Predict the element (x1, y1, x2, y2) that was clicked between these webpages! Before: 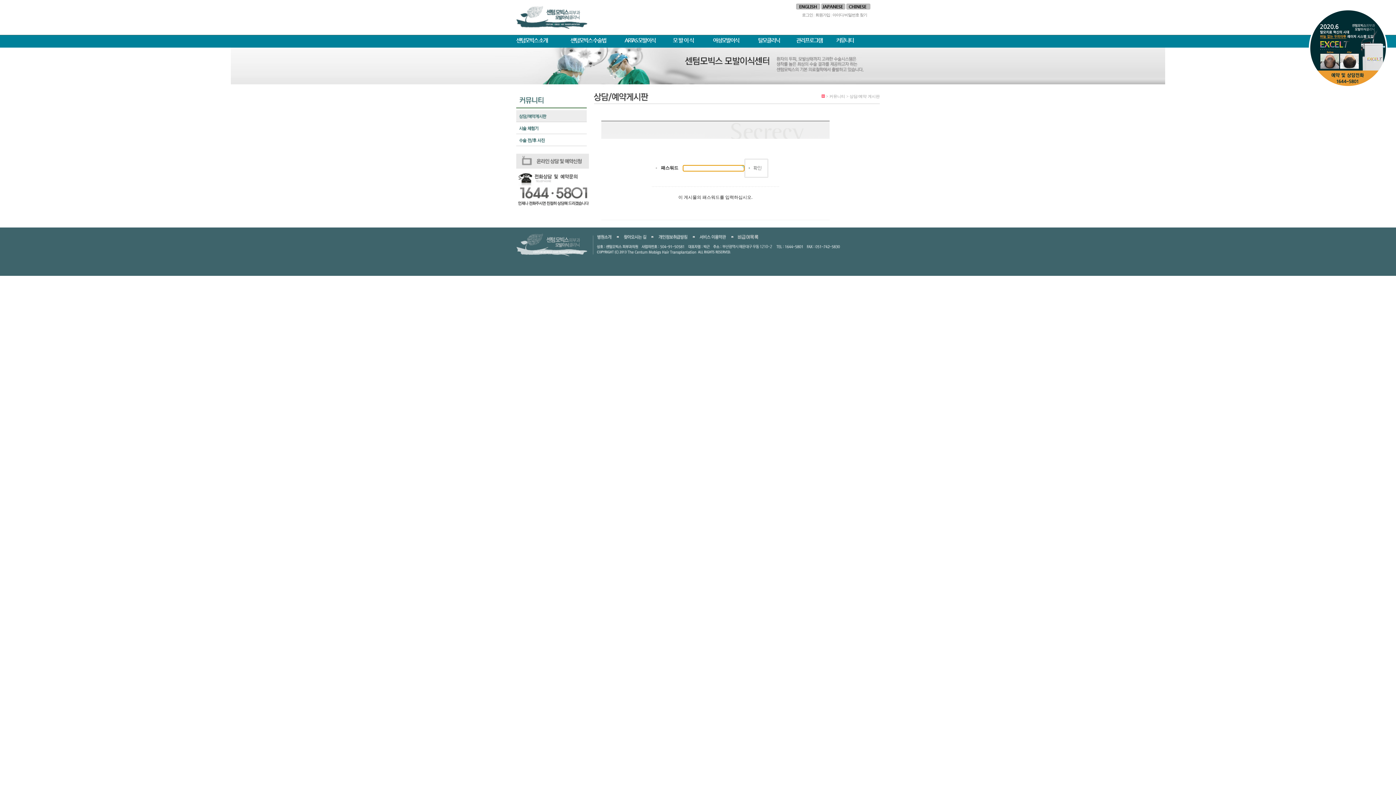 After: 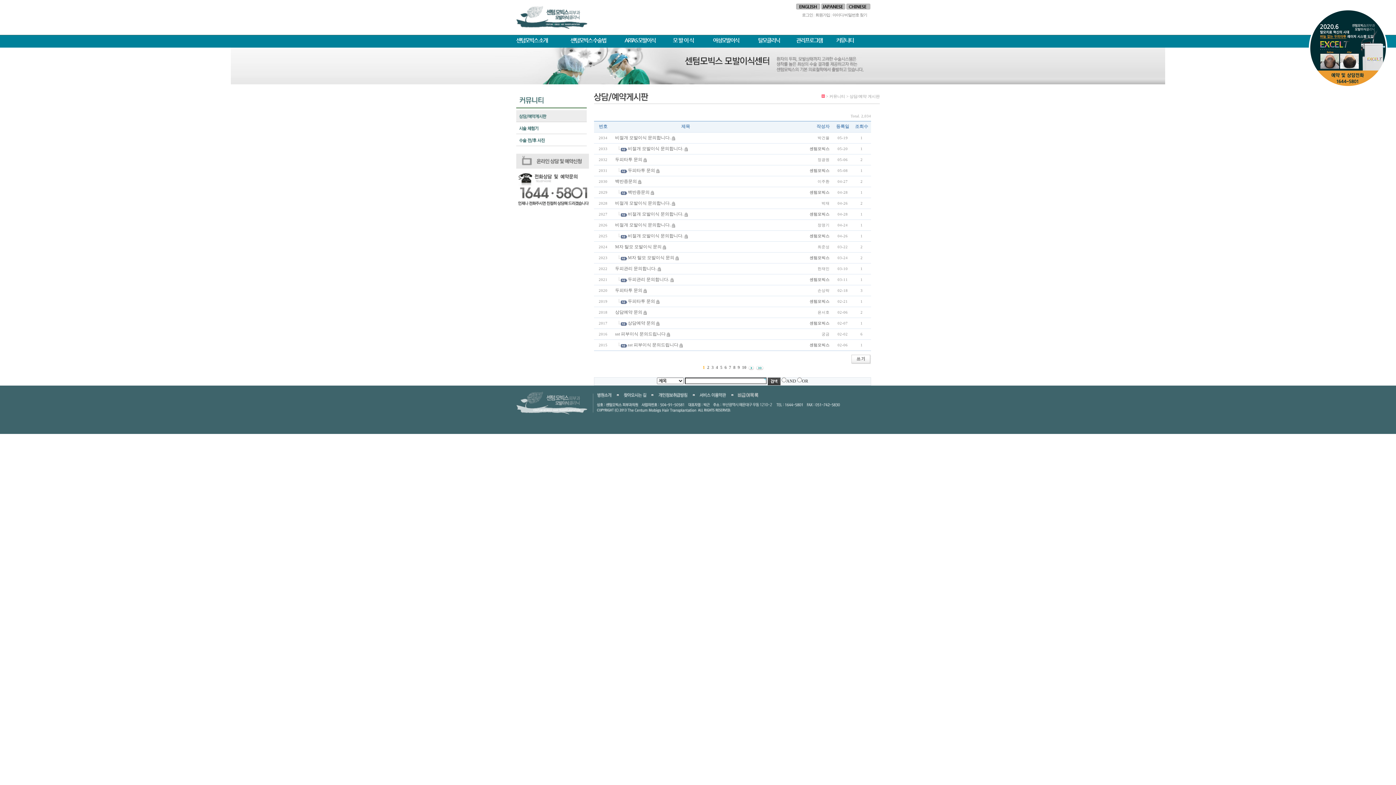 Action: bbox: (516, 204, 589, 209)